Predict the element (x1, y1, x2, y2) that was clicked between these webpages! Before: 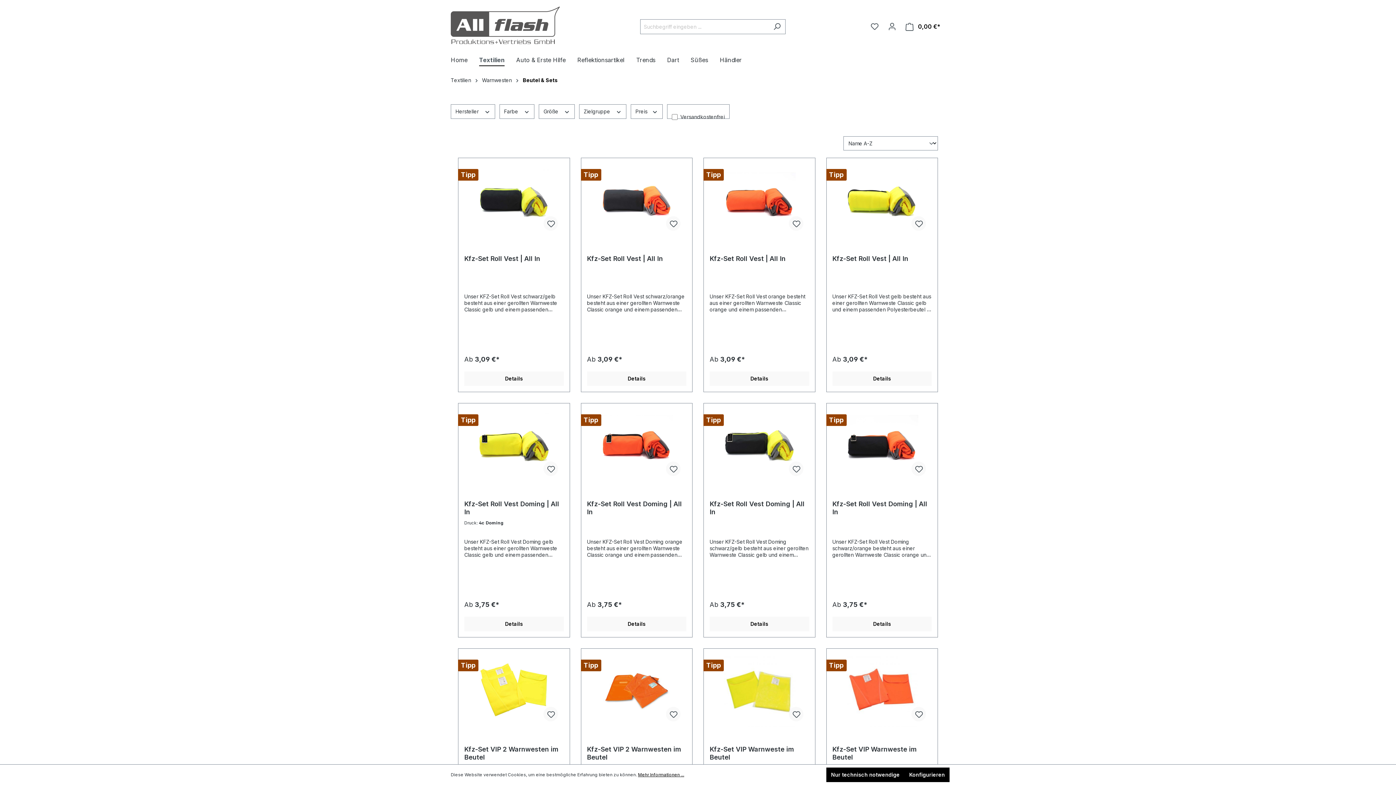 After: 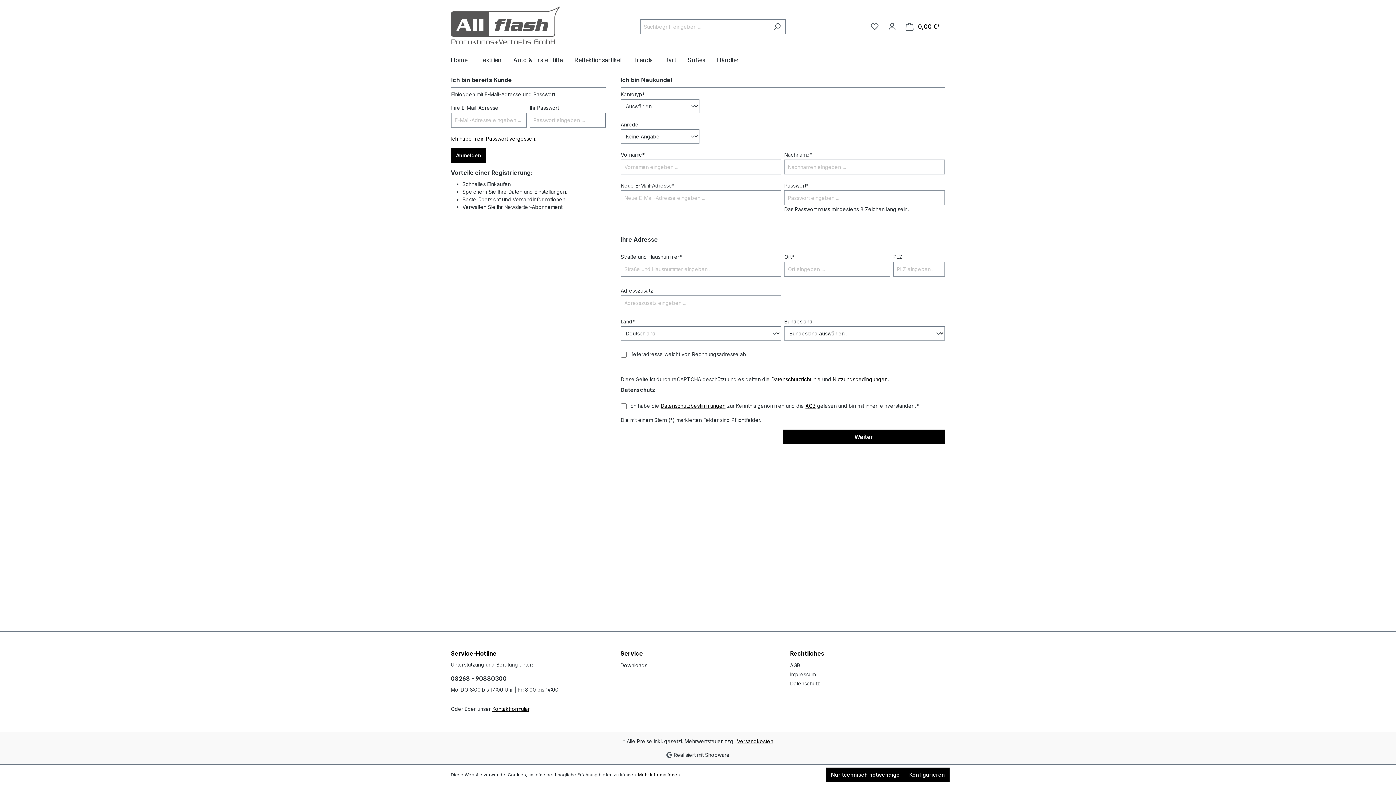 Action: bbox: (788, 461, 803, 476)